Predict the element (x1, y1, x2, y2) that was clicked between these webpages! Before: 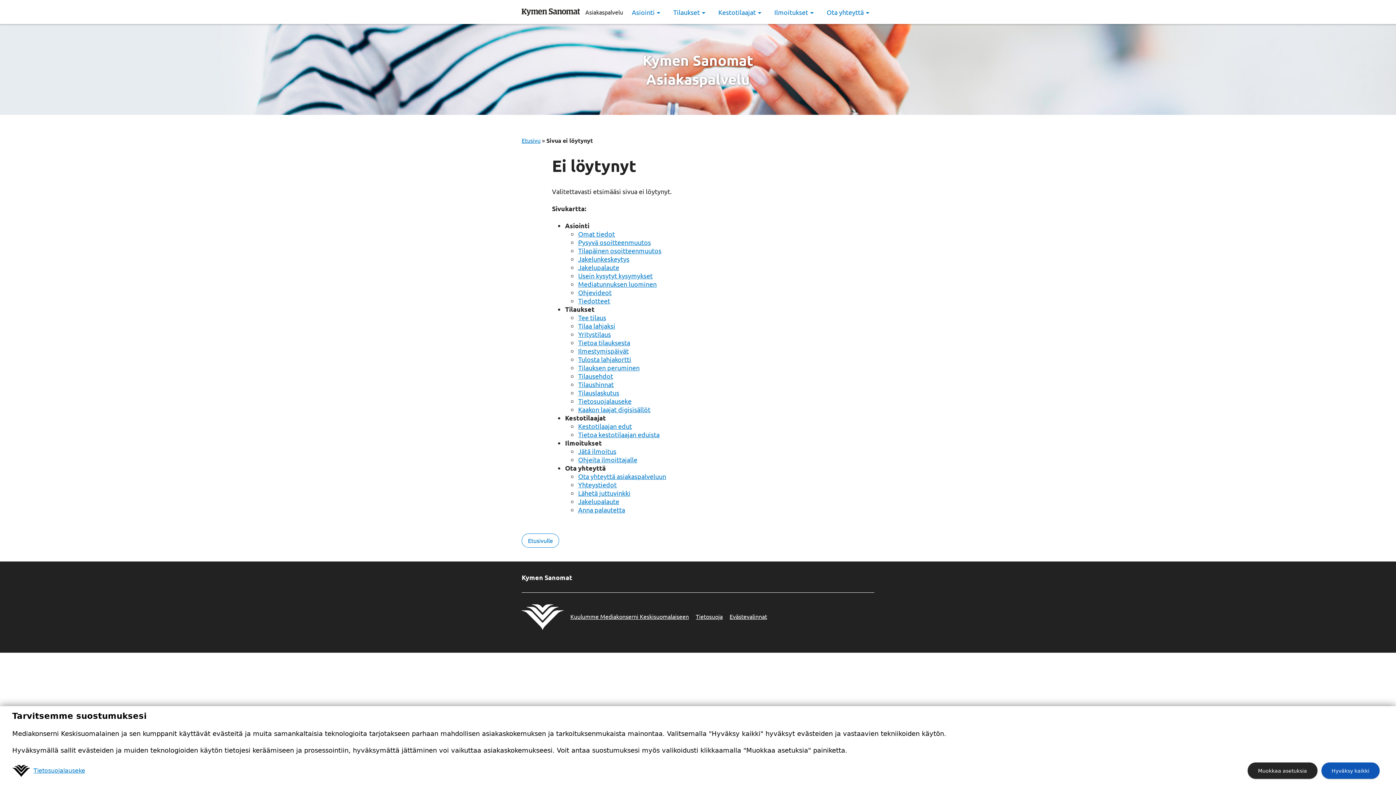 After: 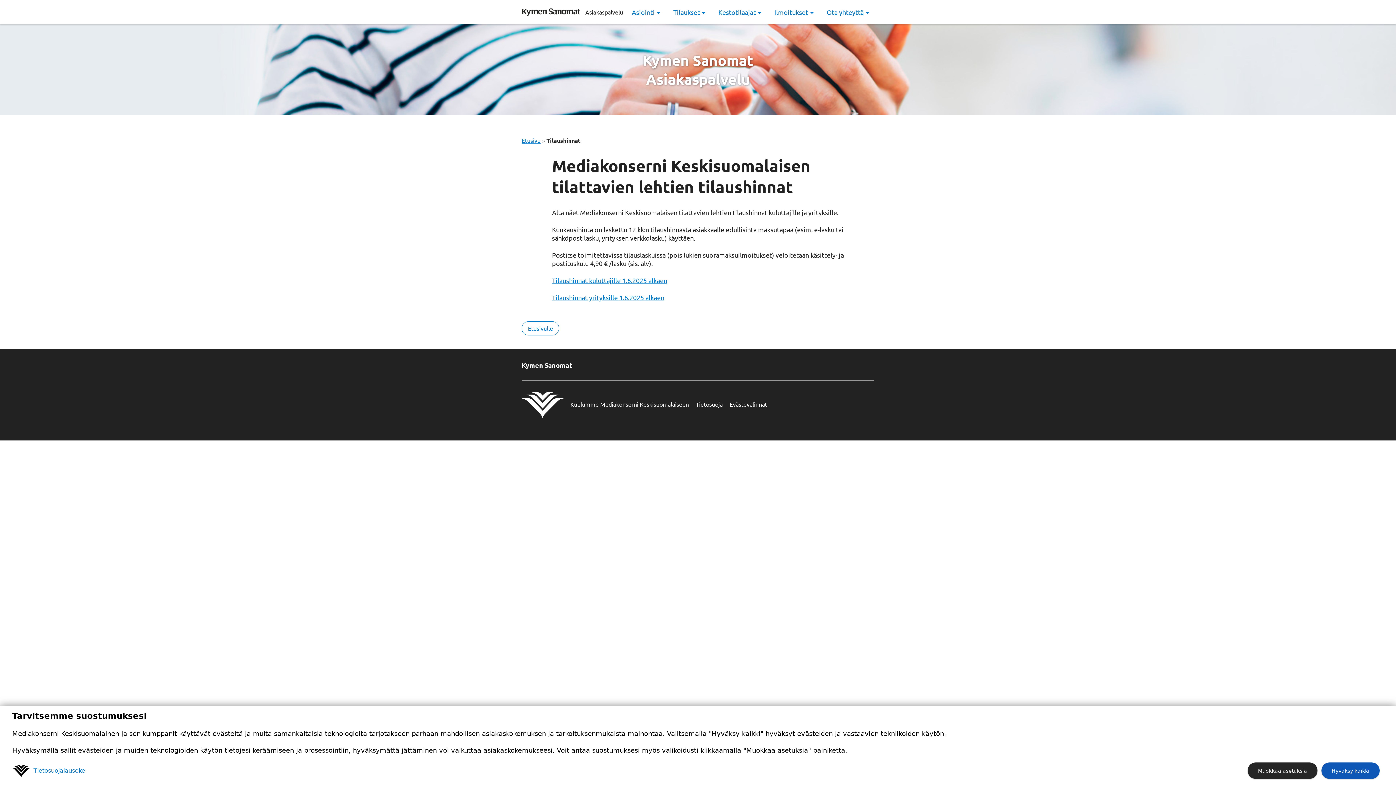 Action: bbox: (578, 380, 613, 388) label: Tilaushinnat